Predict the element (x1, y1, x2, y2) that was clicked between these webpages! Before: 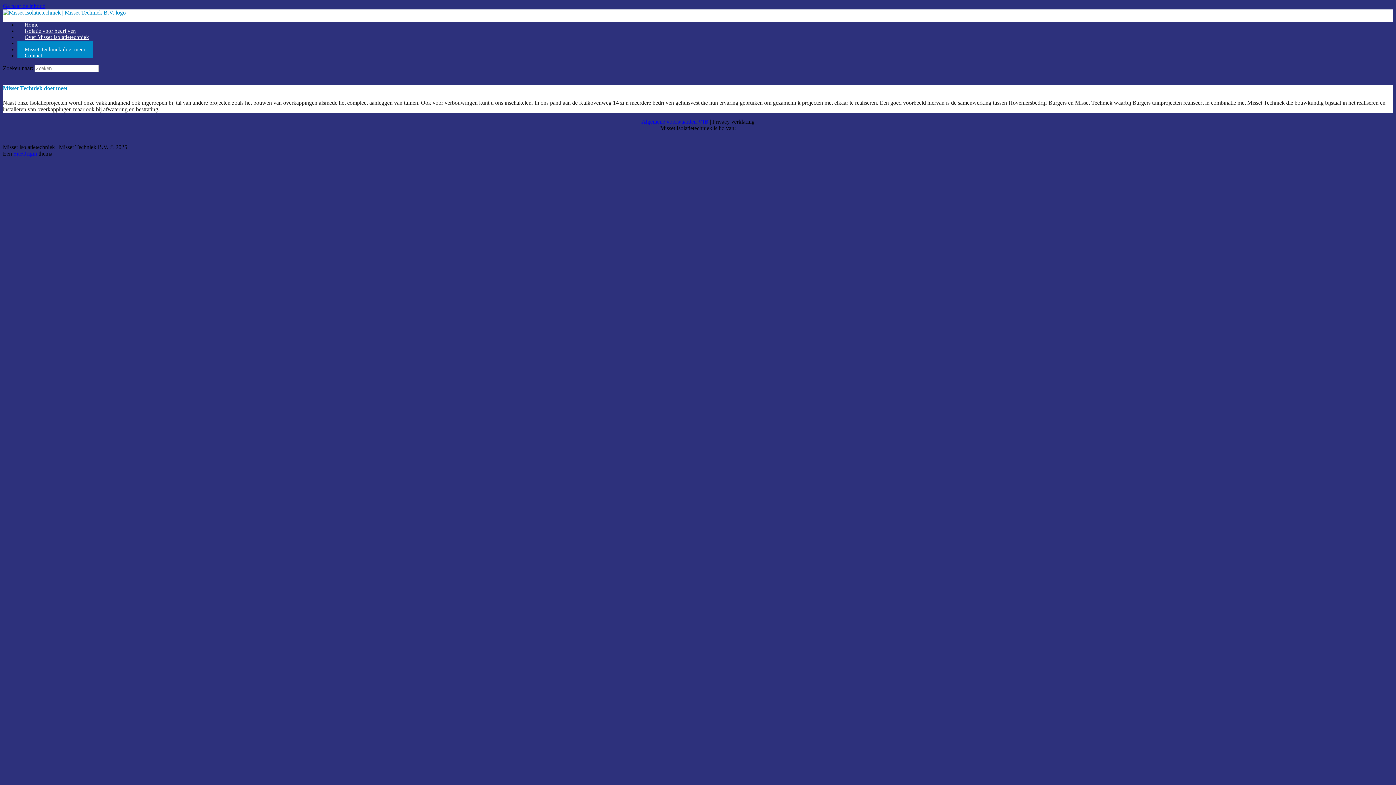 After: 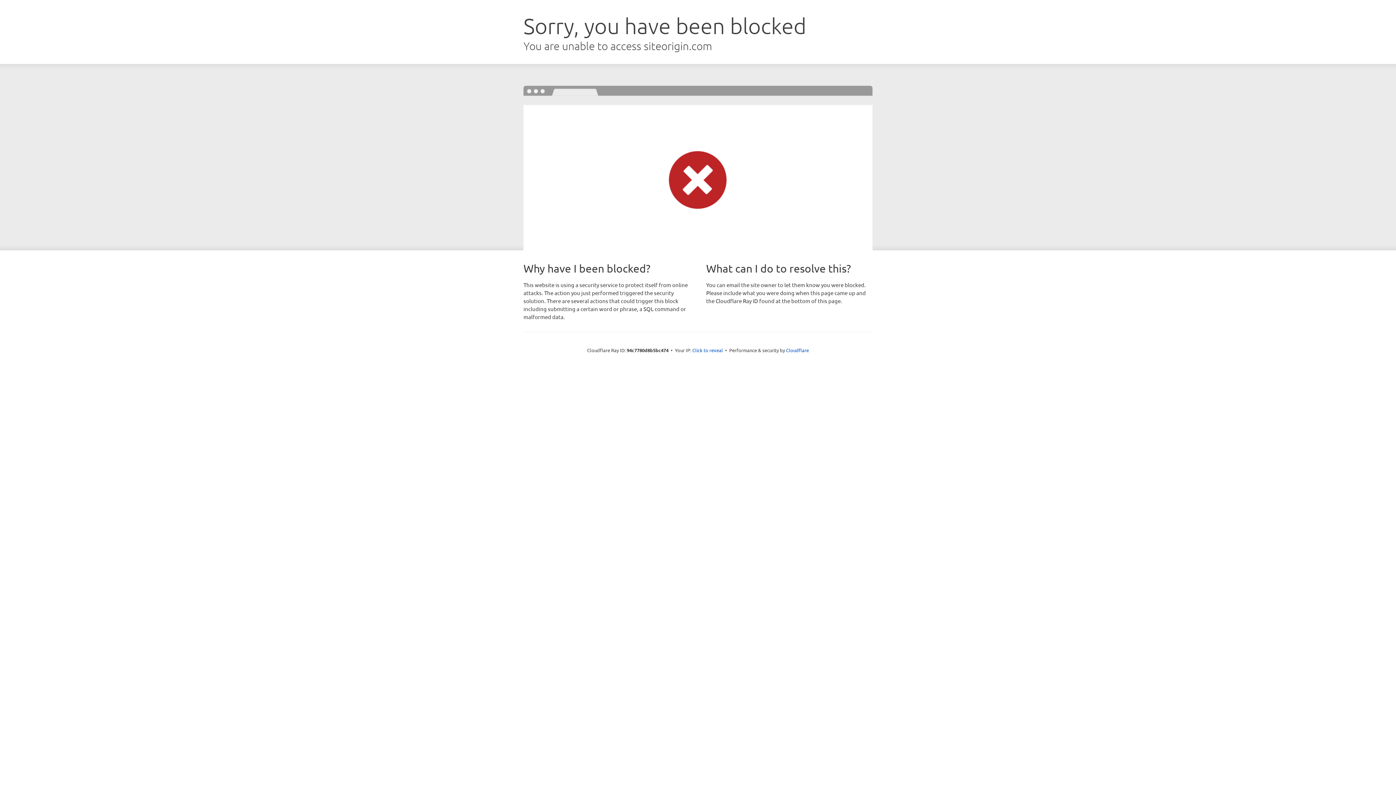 Action: bbox: (13, 150, 37, 156) label: SiteOrigin